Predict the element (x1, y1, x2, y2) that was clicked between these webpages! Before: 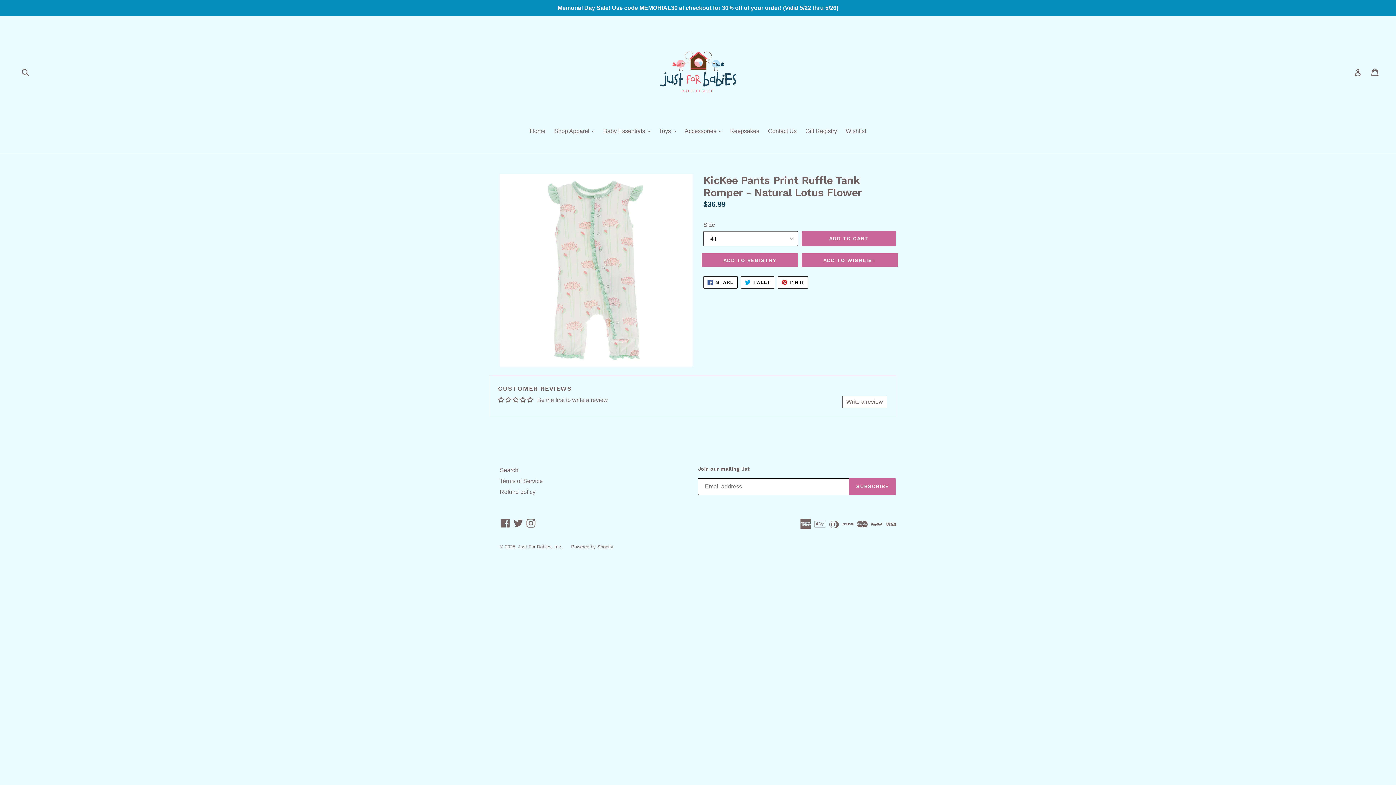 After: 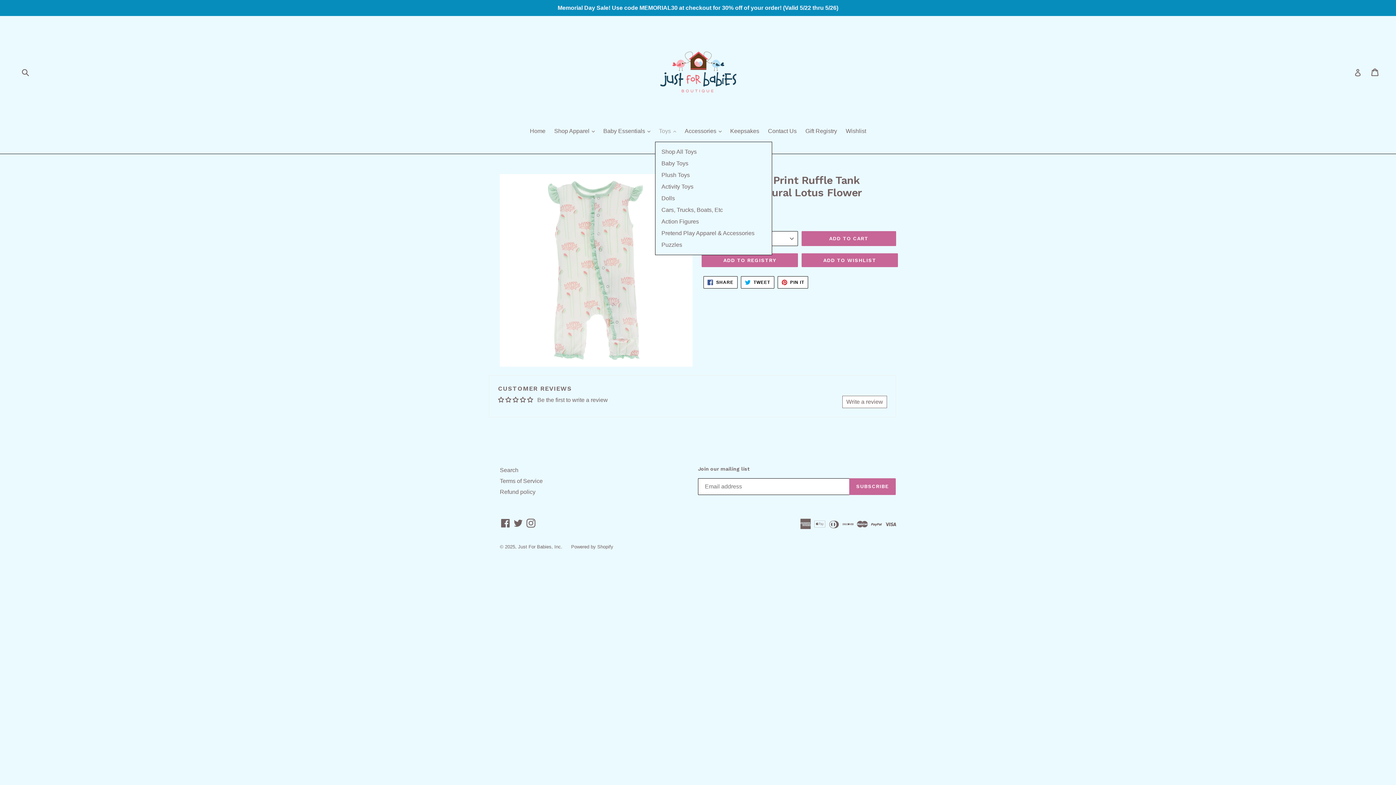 Action: label: Toys 
expand bbox: (655, 126, 679, 136)